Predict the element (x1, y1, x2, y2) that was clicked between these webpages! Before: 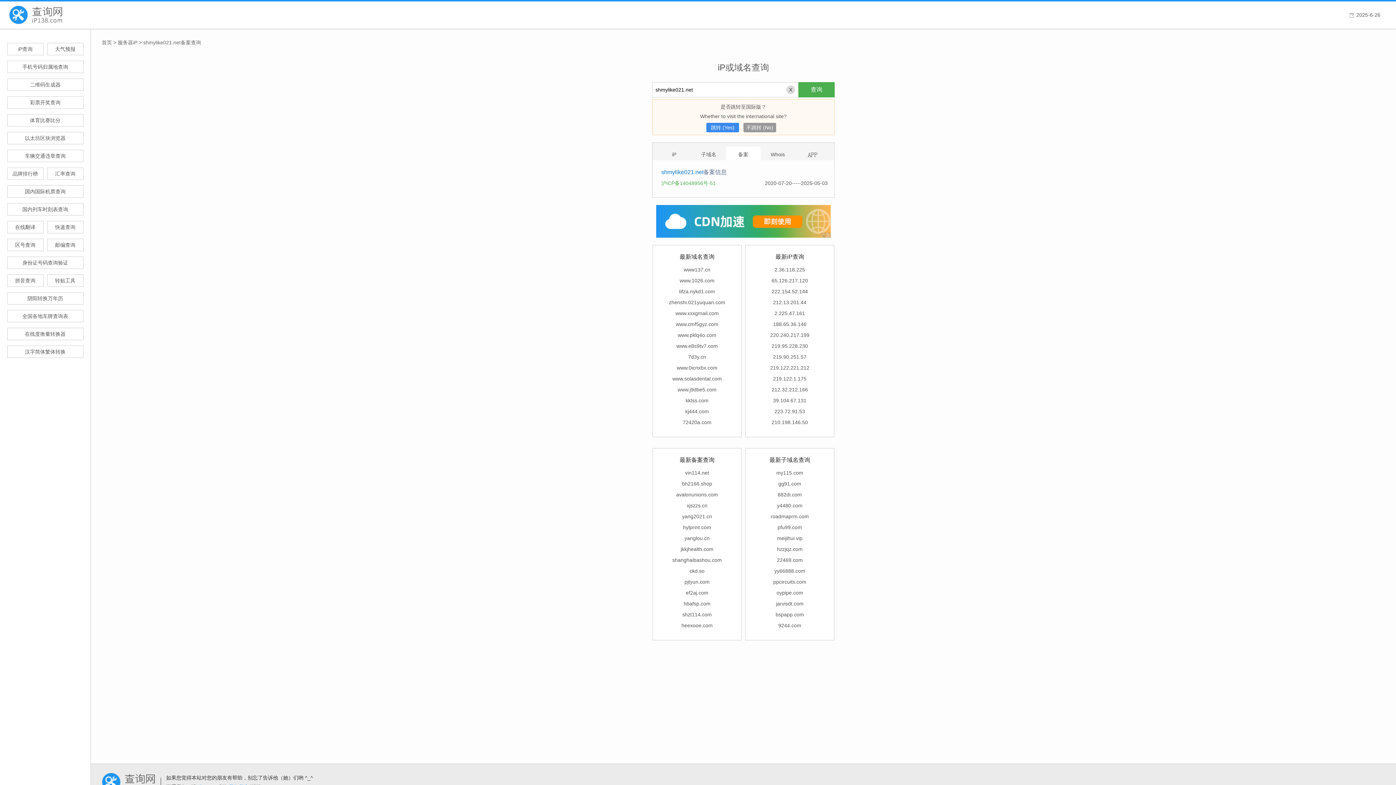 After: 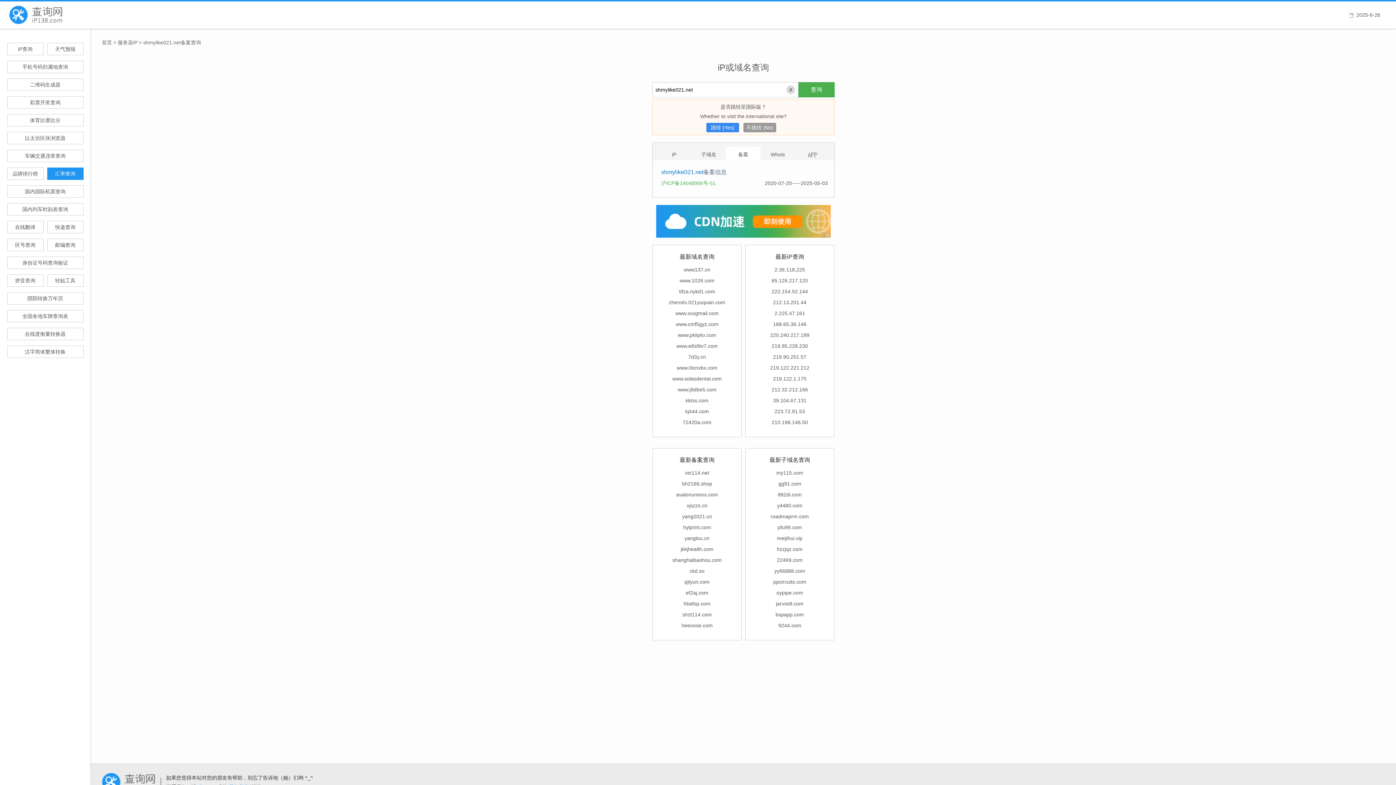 Action: bbox: (47, 167, 83, 180) label: 汇率查询